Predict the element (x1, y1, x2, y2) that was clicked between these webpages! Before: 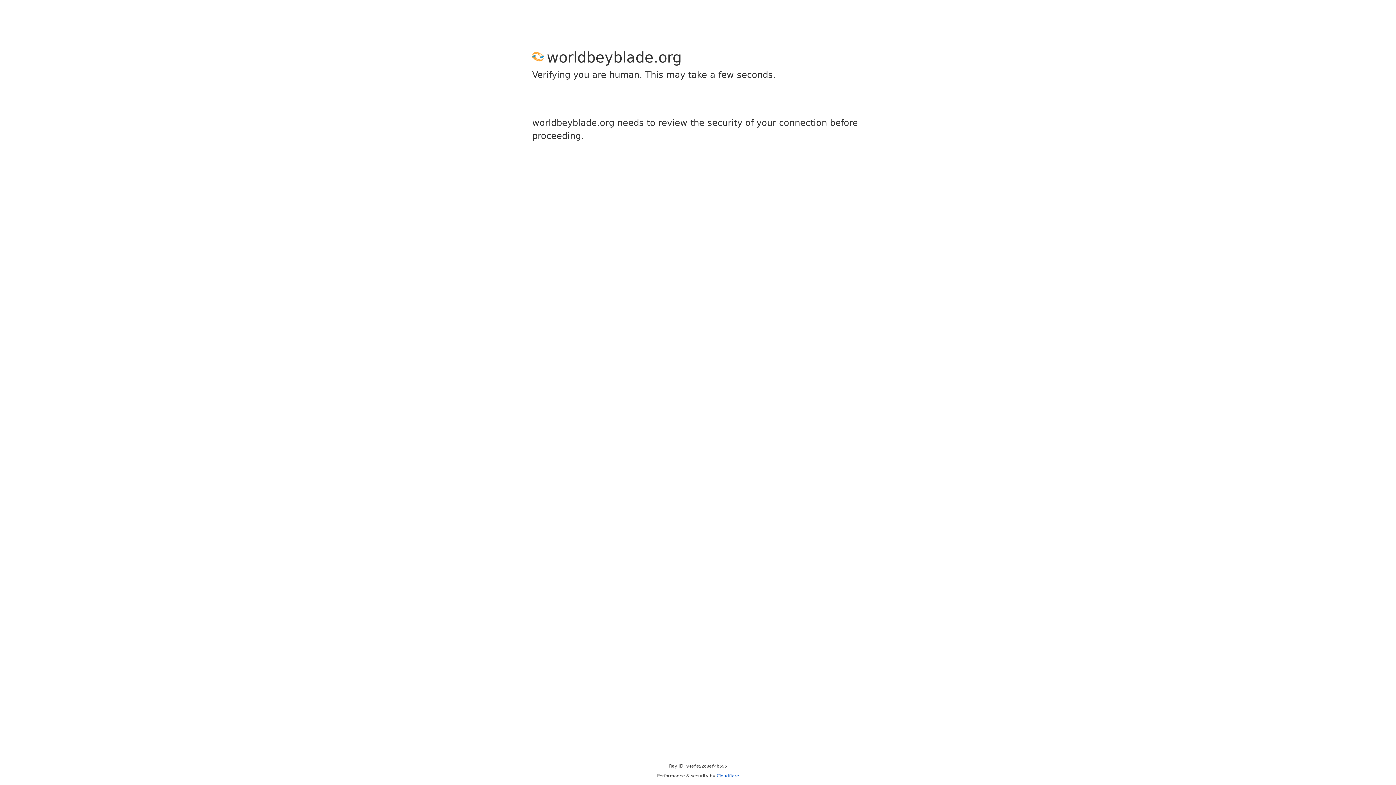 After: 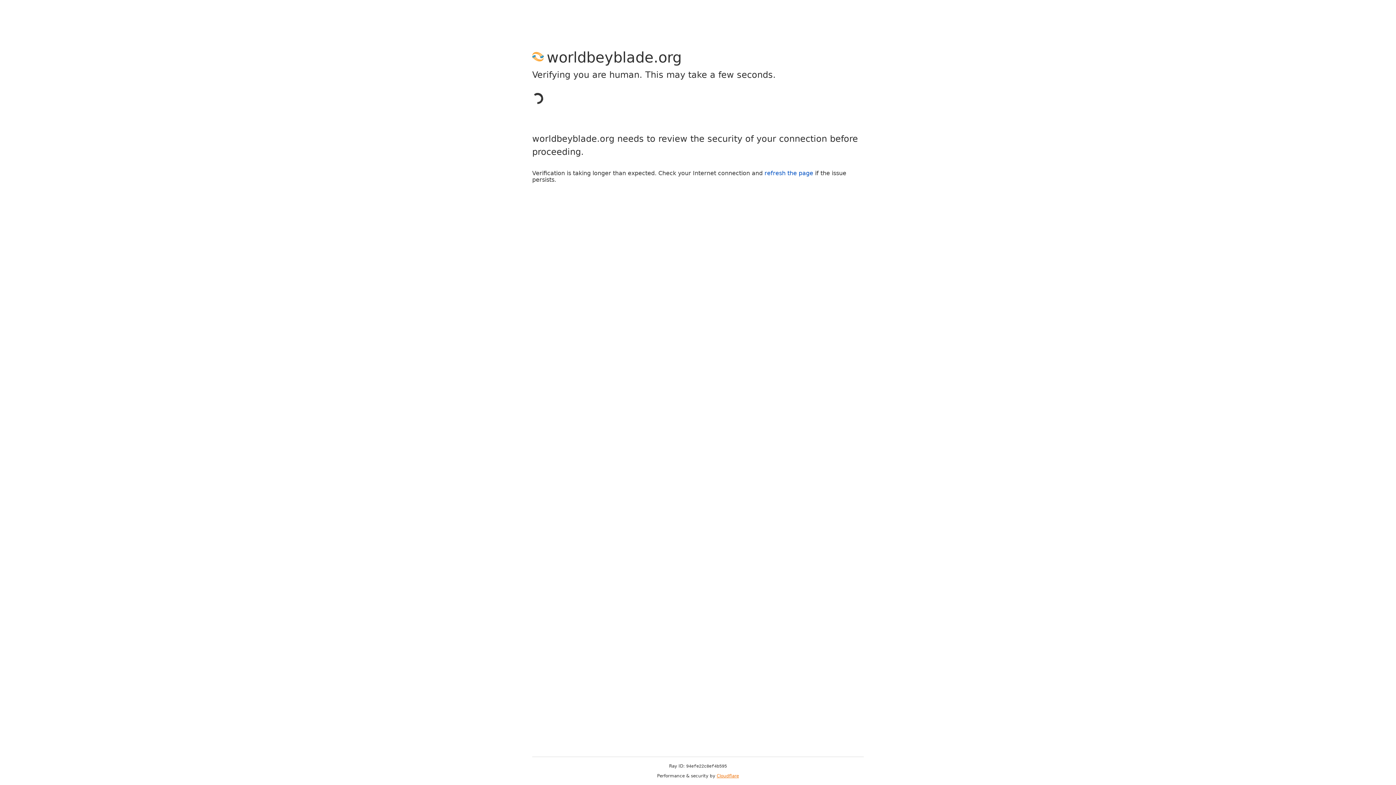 Action: bbox: (716, 773, 739, 778) label: Cloudflare